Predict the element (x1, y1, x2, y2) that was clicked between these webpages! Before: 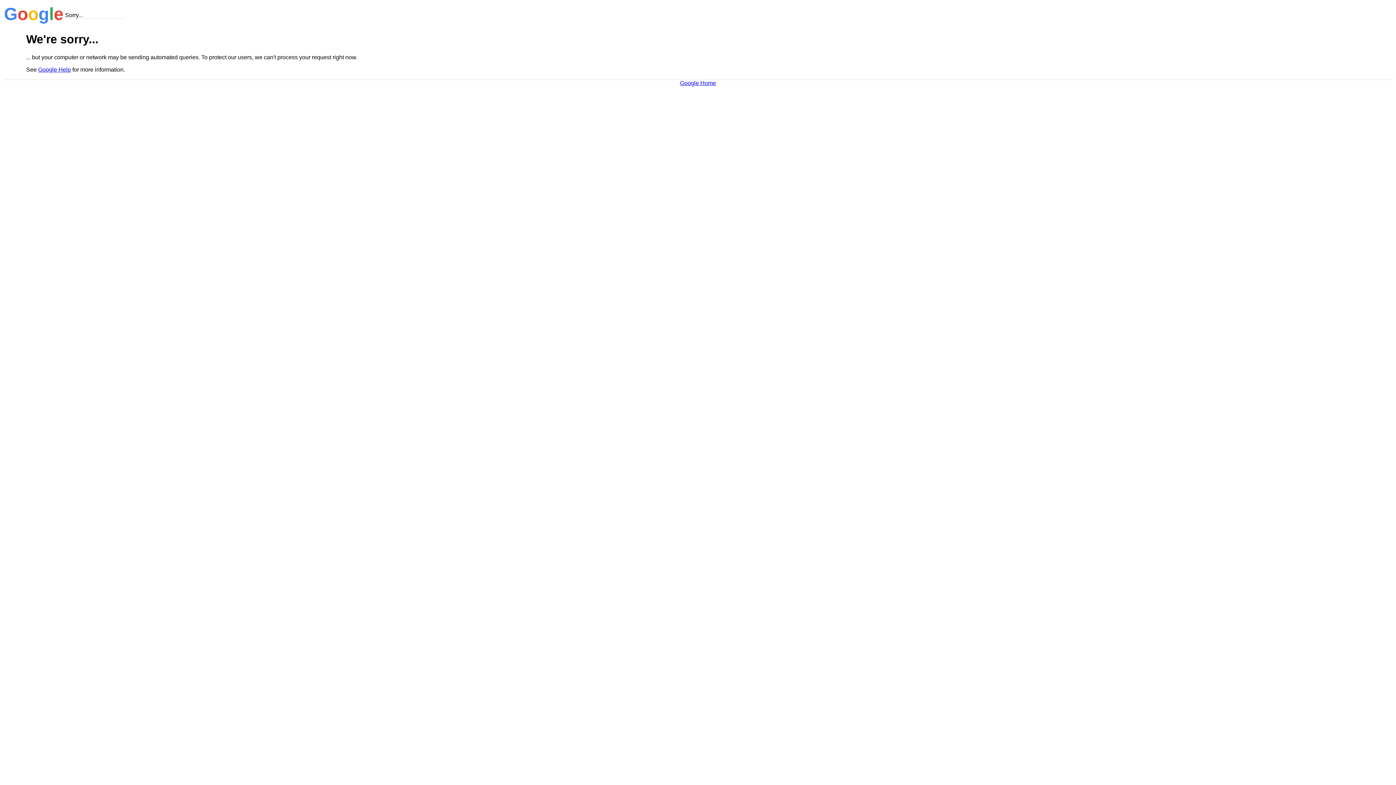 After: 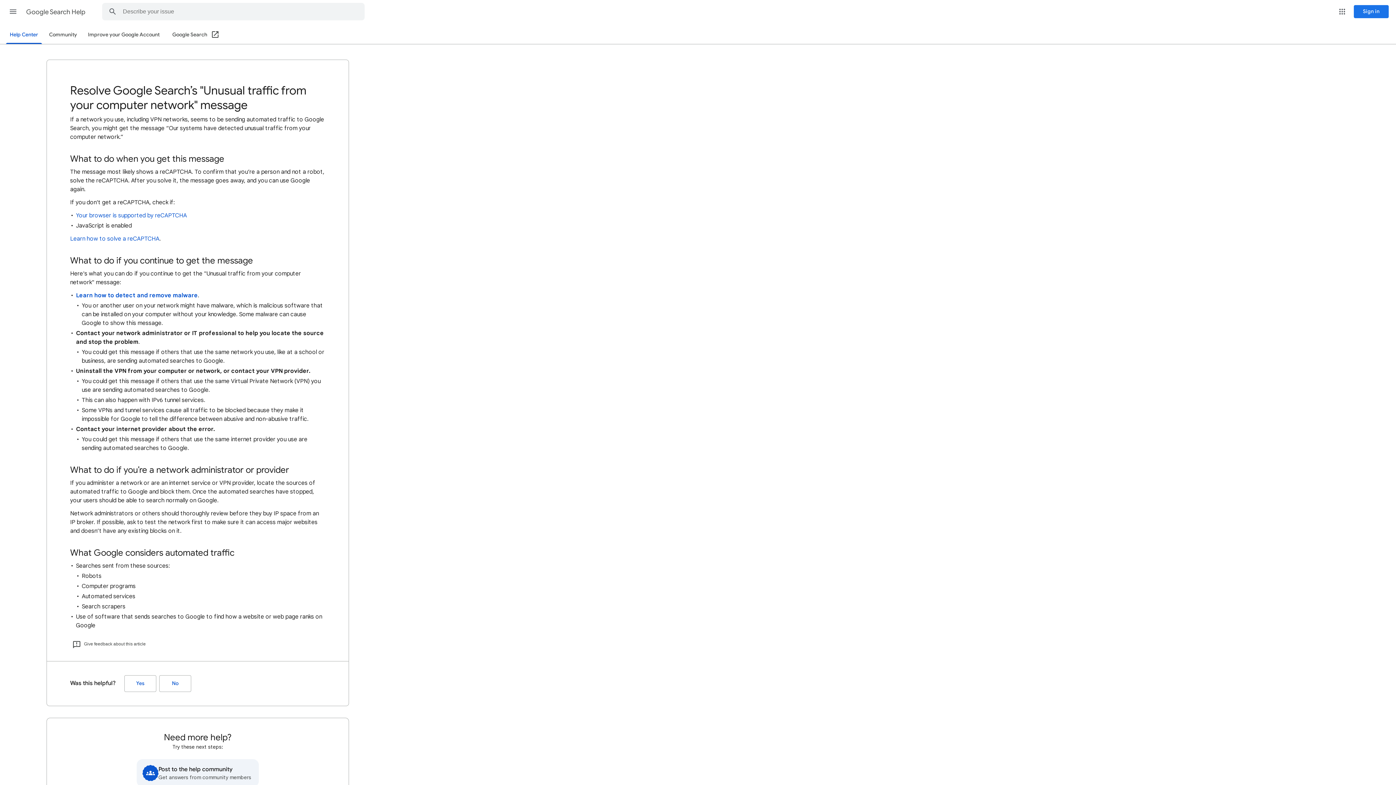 Action: bbox: (38, 66, 70, 72) label: Google Help